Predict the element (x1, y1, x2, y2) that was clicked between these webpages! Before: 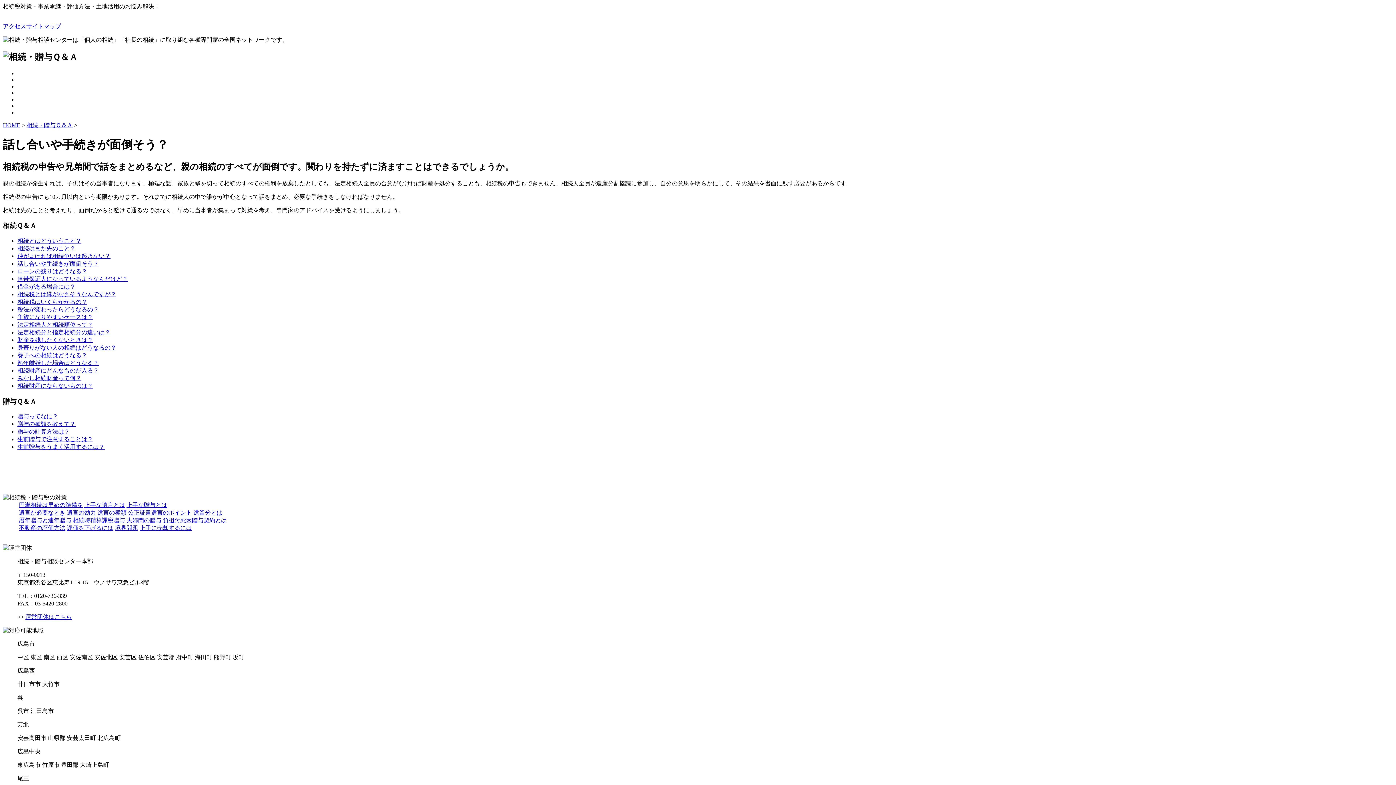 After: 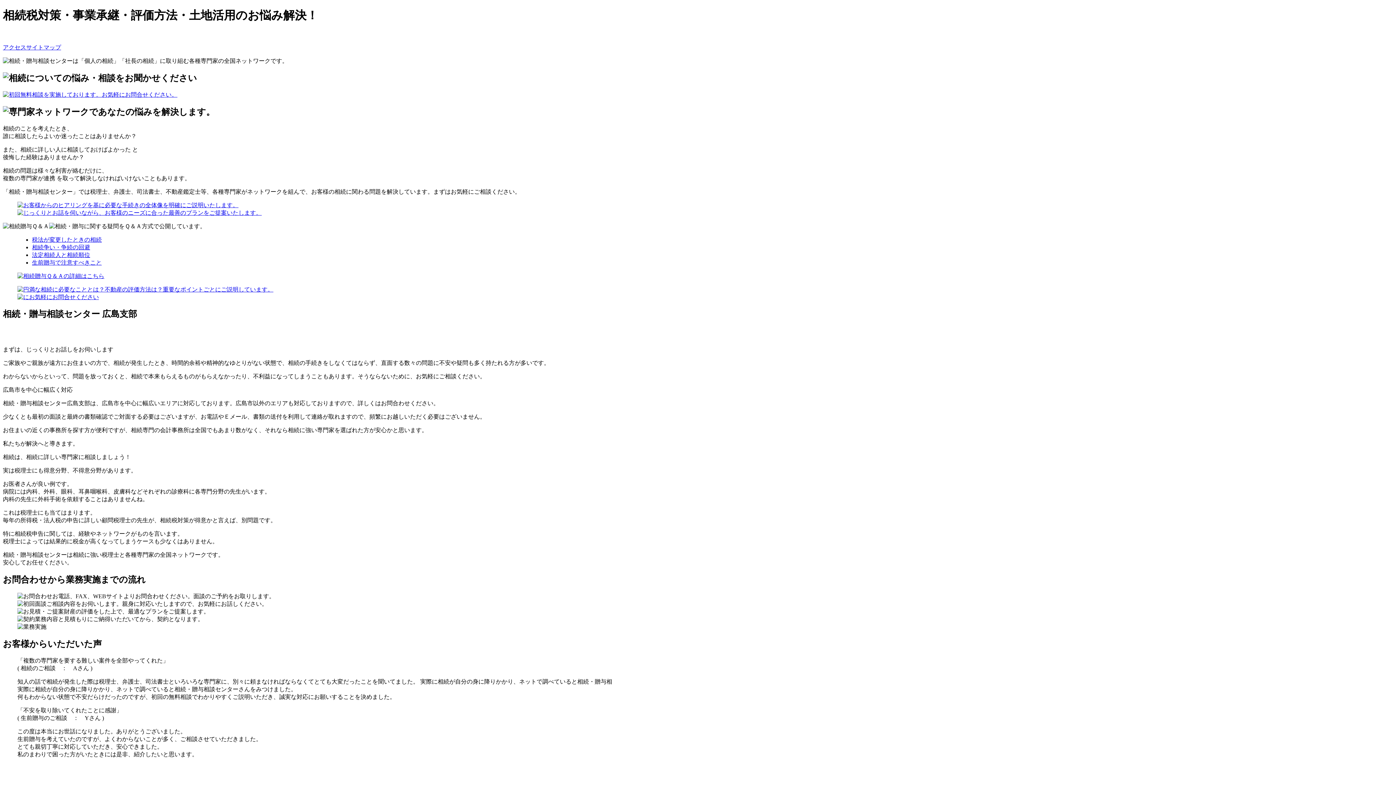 Action: label: HOME bbox: (2, 122, 20, 128)